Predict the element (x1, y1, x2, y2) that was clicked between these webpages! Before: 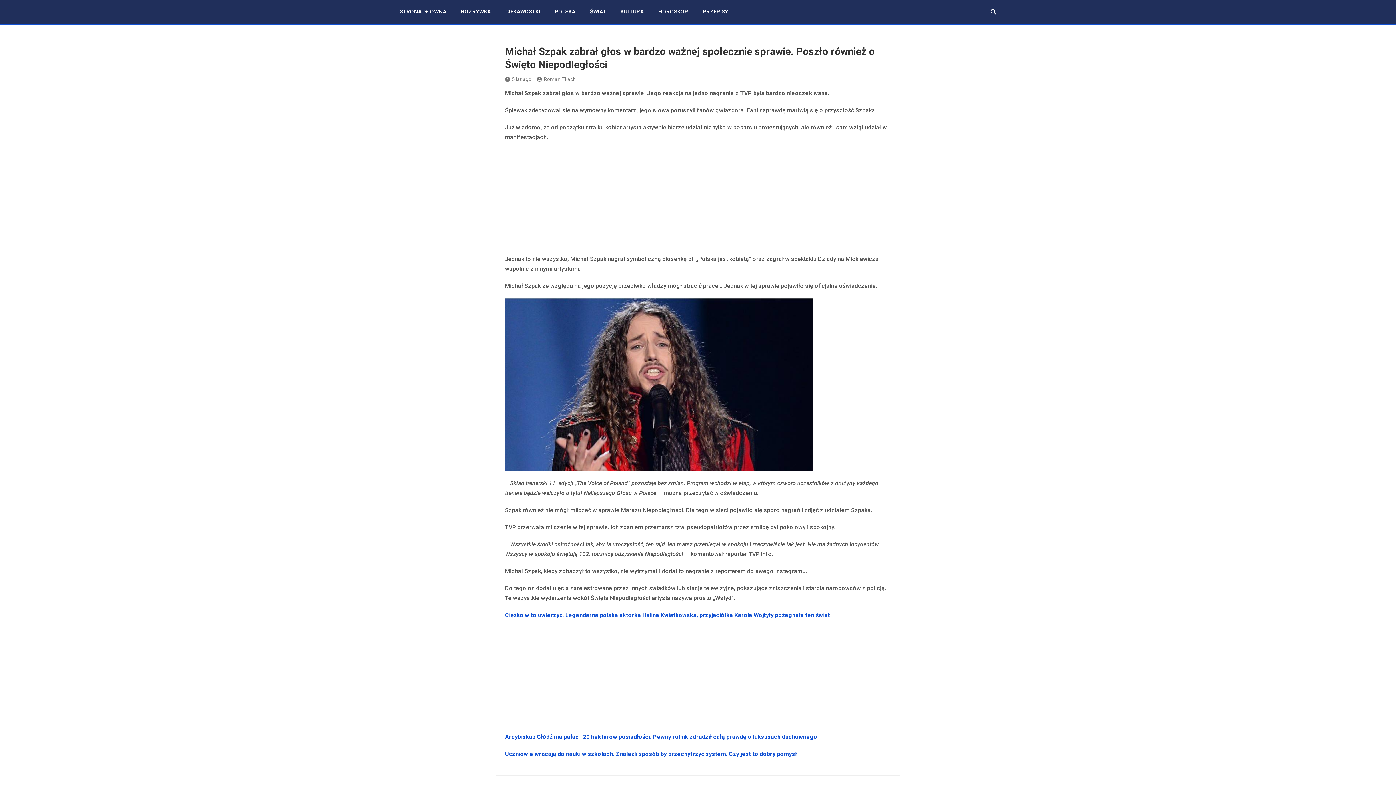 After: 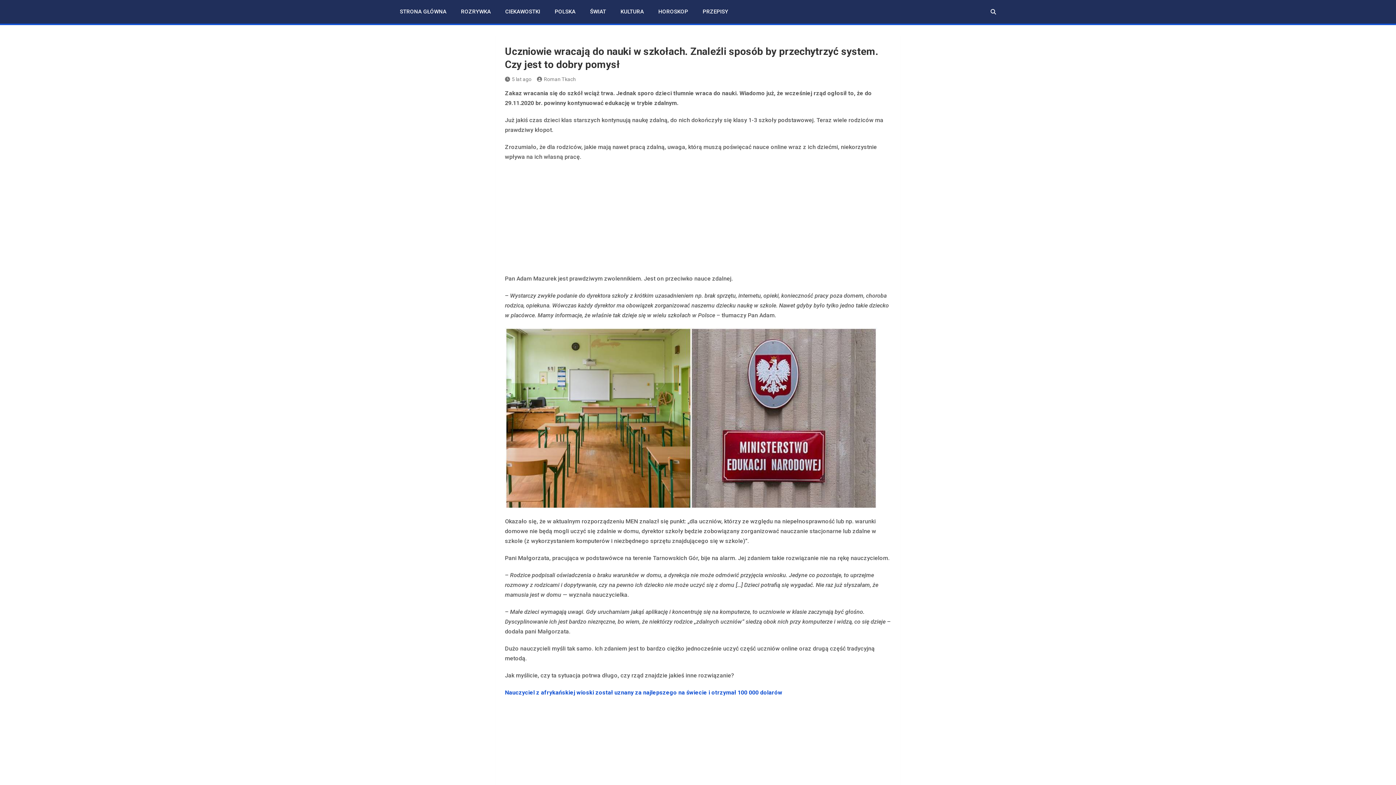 Action: bbox: (505, 750, 797, 757) label: Uczniowie wracają do nauki w szkołach. Znaleźli sposób by przechytrzyć system. Czy jest to dobry pomysł